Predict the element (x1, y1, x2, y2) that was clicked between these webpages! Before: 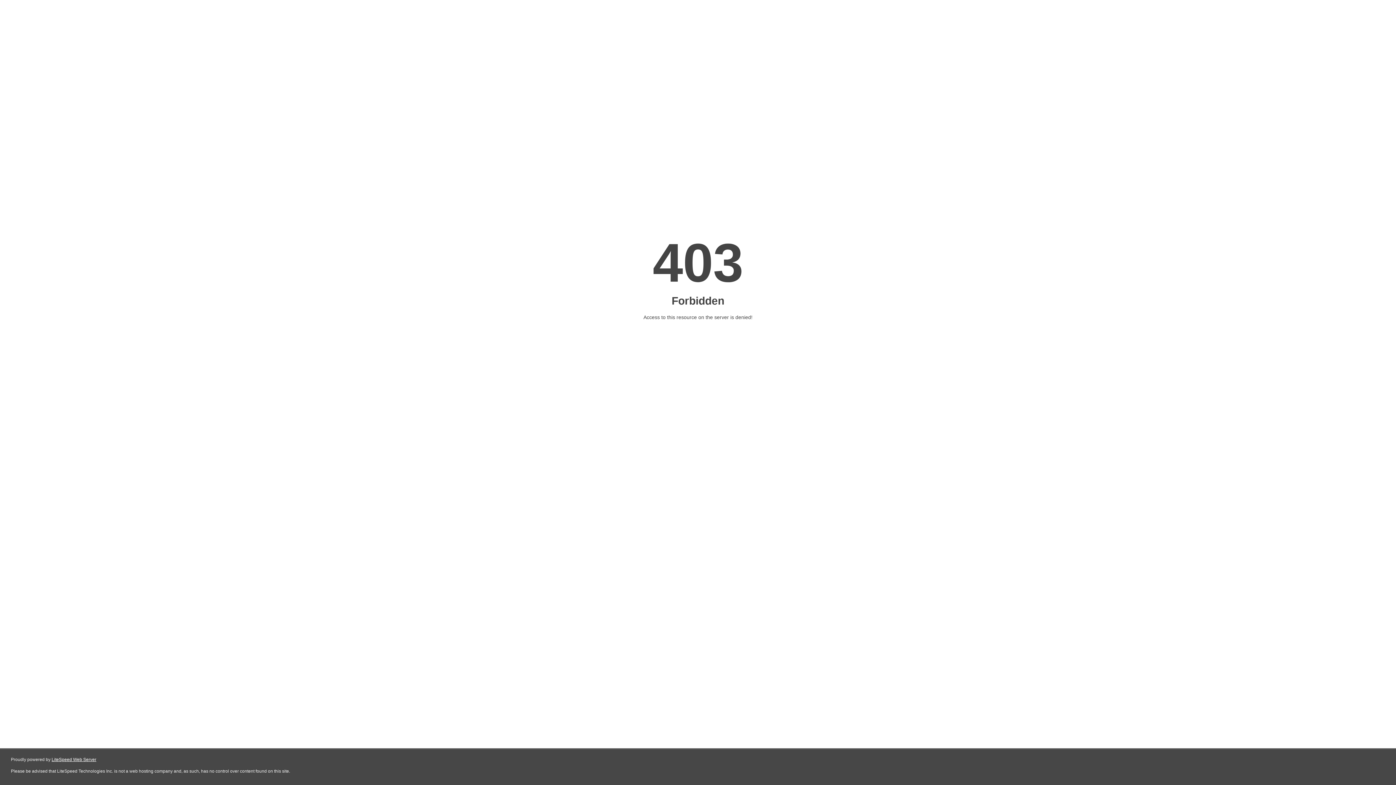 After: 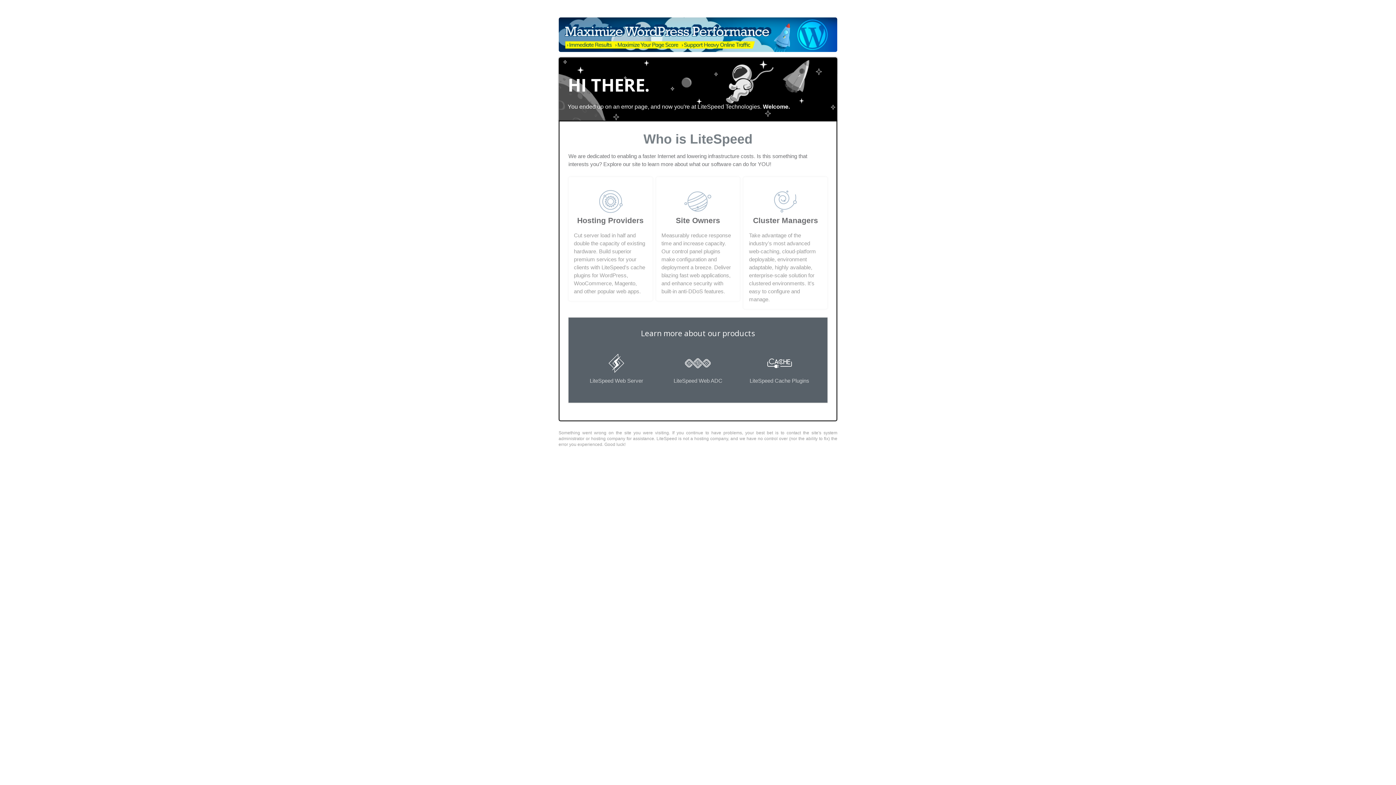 Action: label: LiteSpeed Web Server bbox: (51, 757, 96, 762)